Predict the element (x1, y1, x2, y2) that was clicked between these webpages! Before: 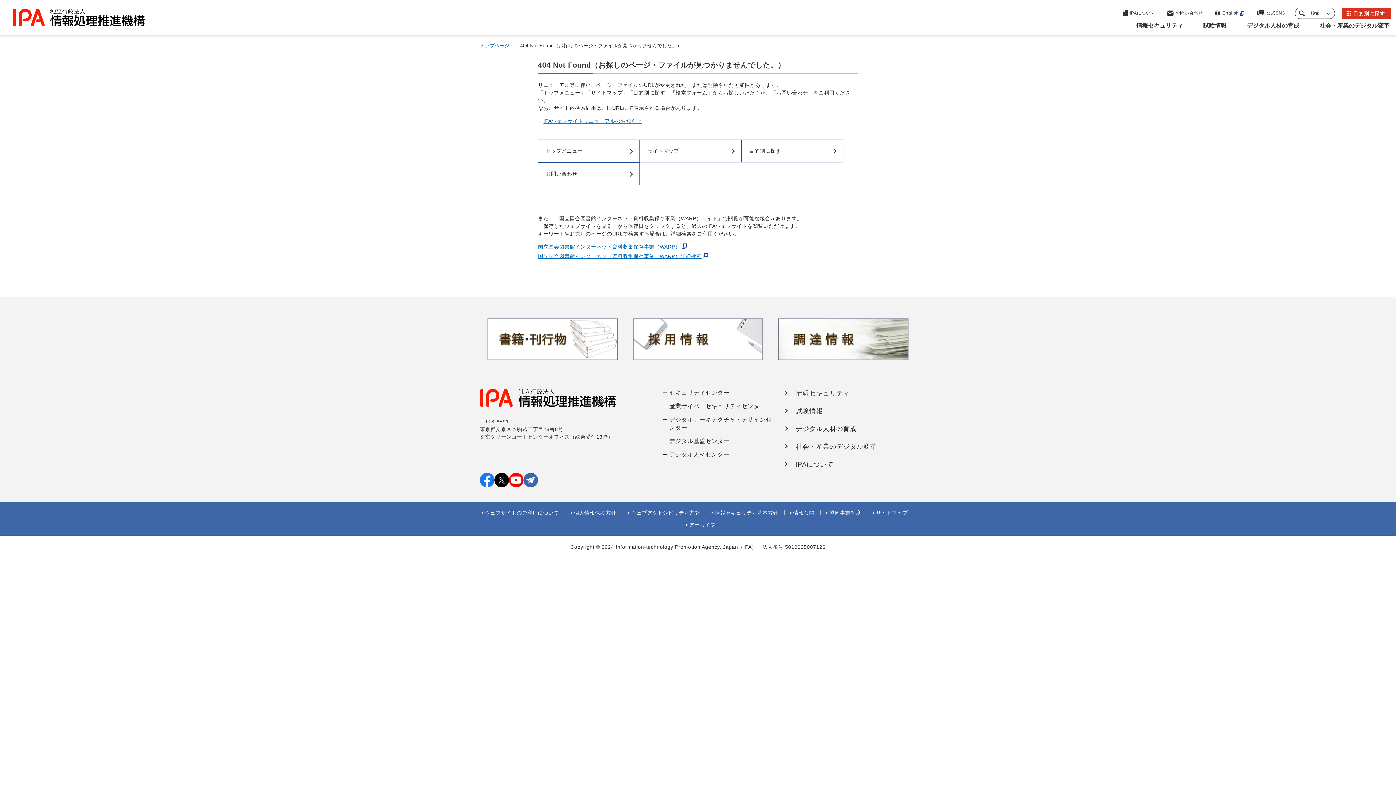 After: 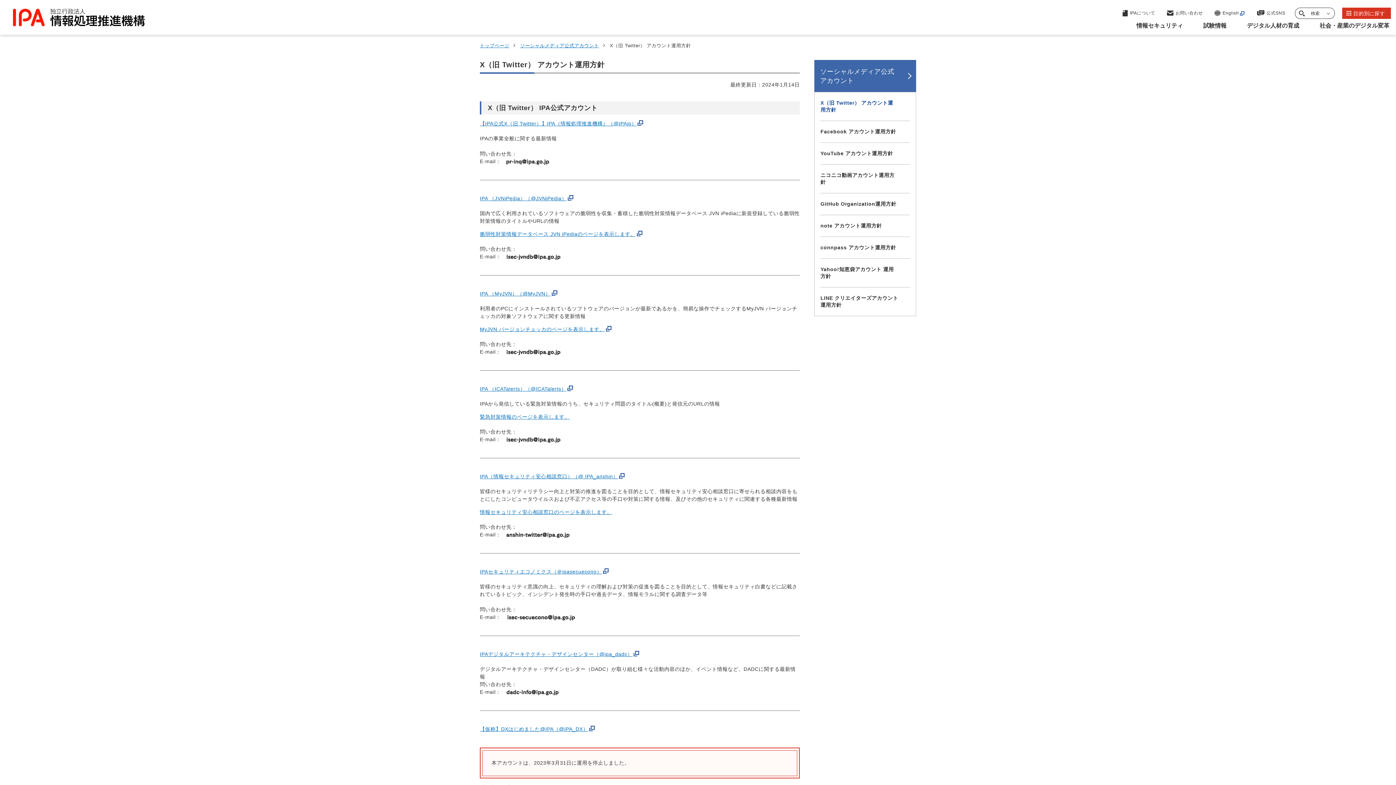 Action: bbox: (494, 473, 509, 487)